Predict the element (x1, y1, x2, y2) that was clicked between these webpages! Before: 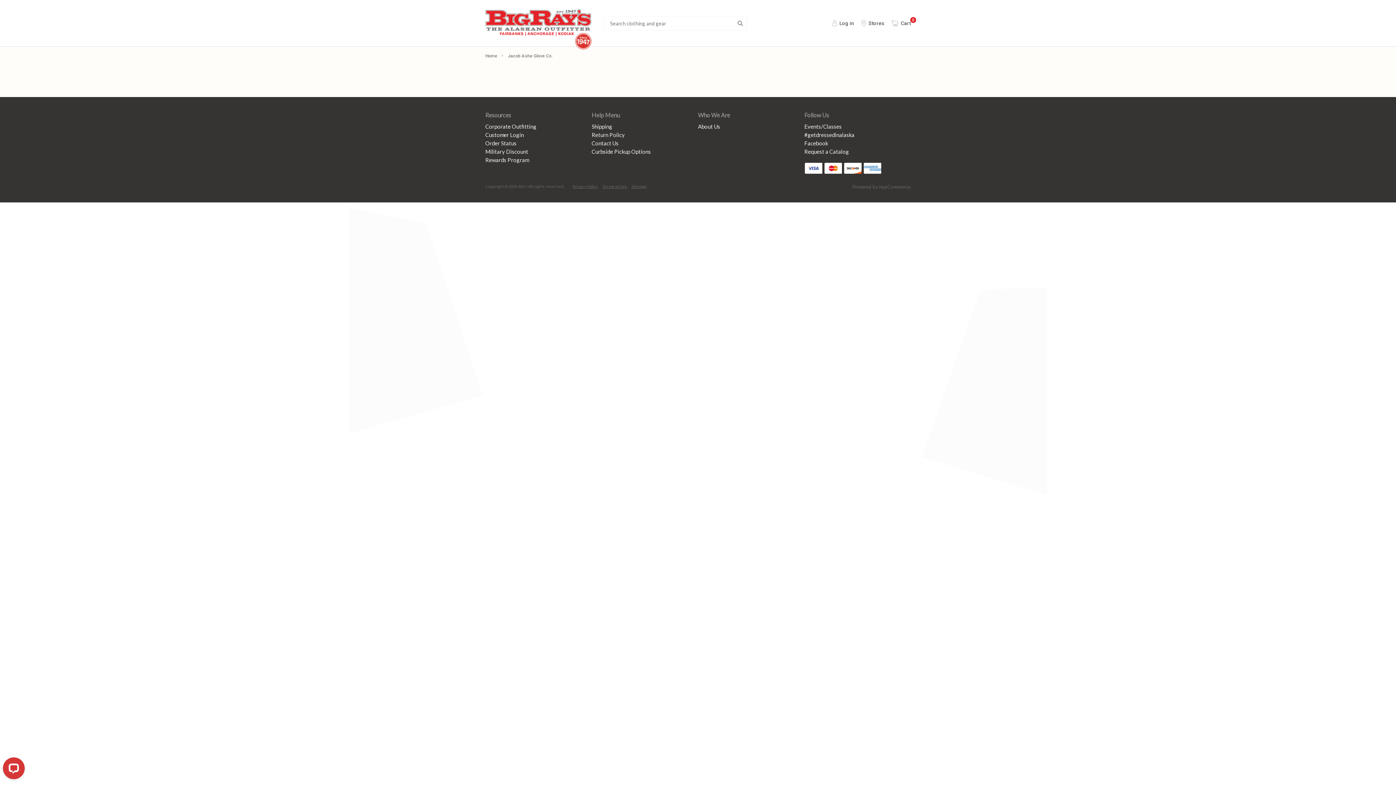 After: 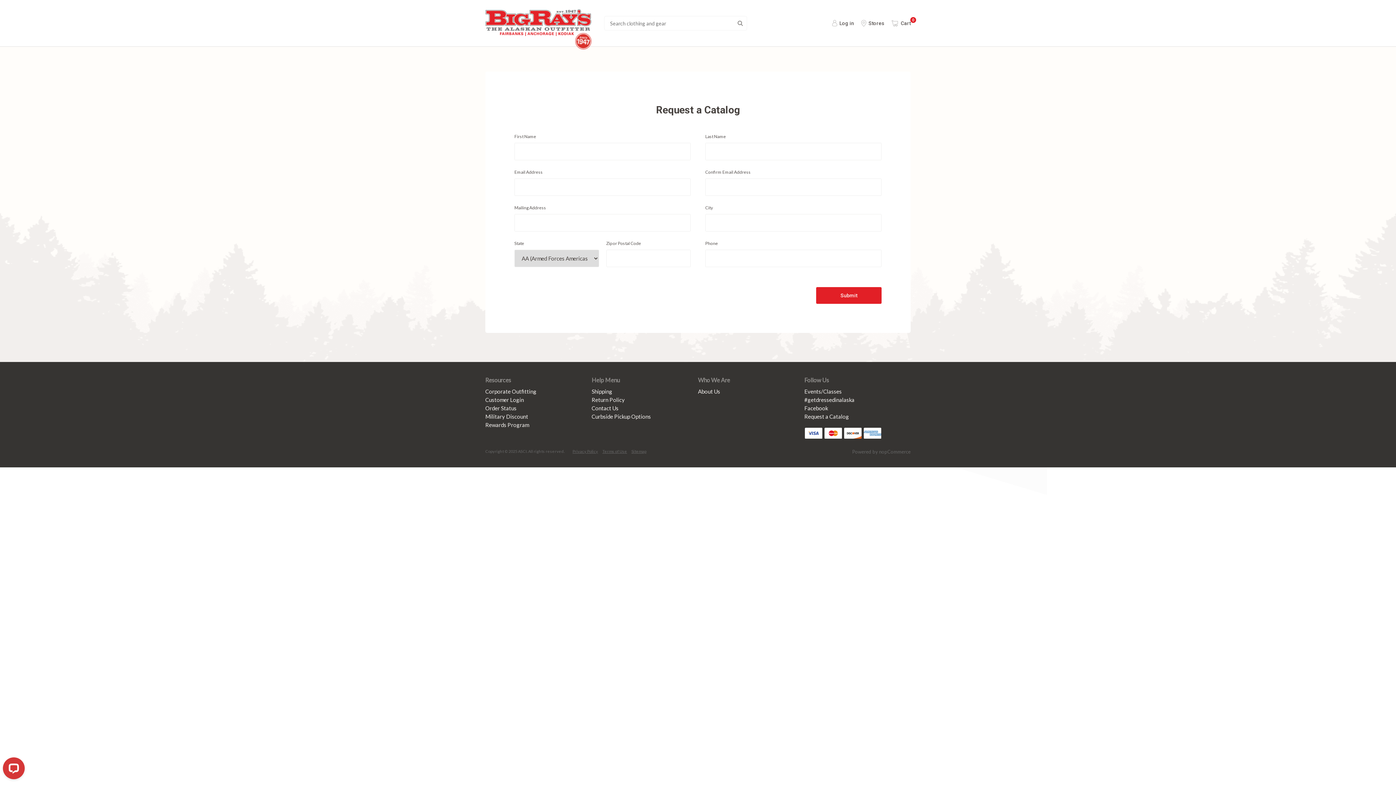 Action: label: Request a Catalog bbox: (804, 147, 902, 155)